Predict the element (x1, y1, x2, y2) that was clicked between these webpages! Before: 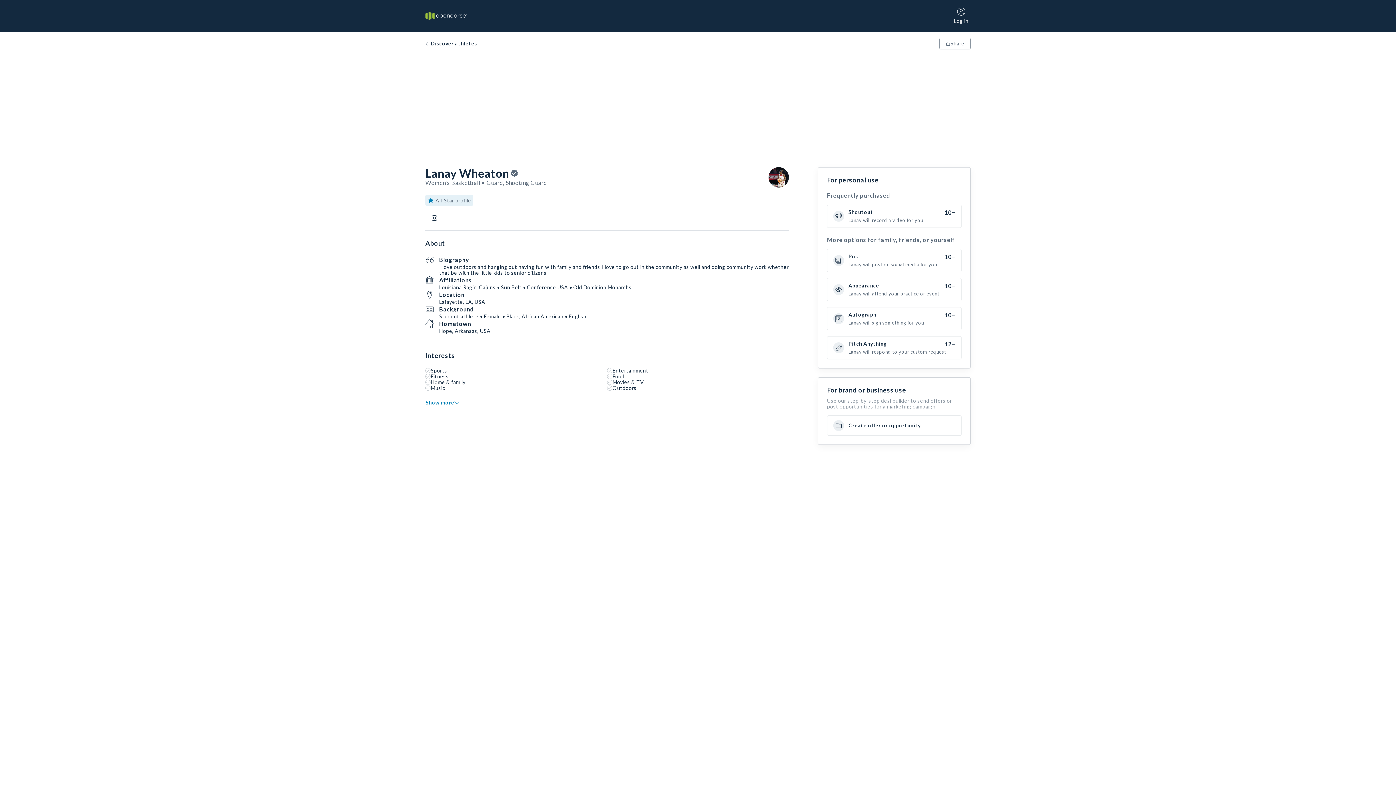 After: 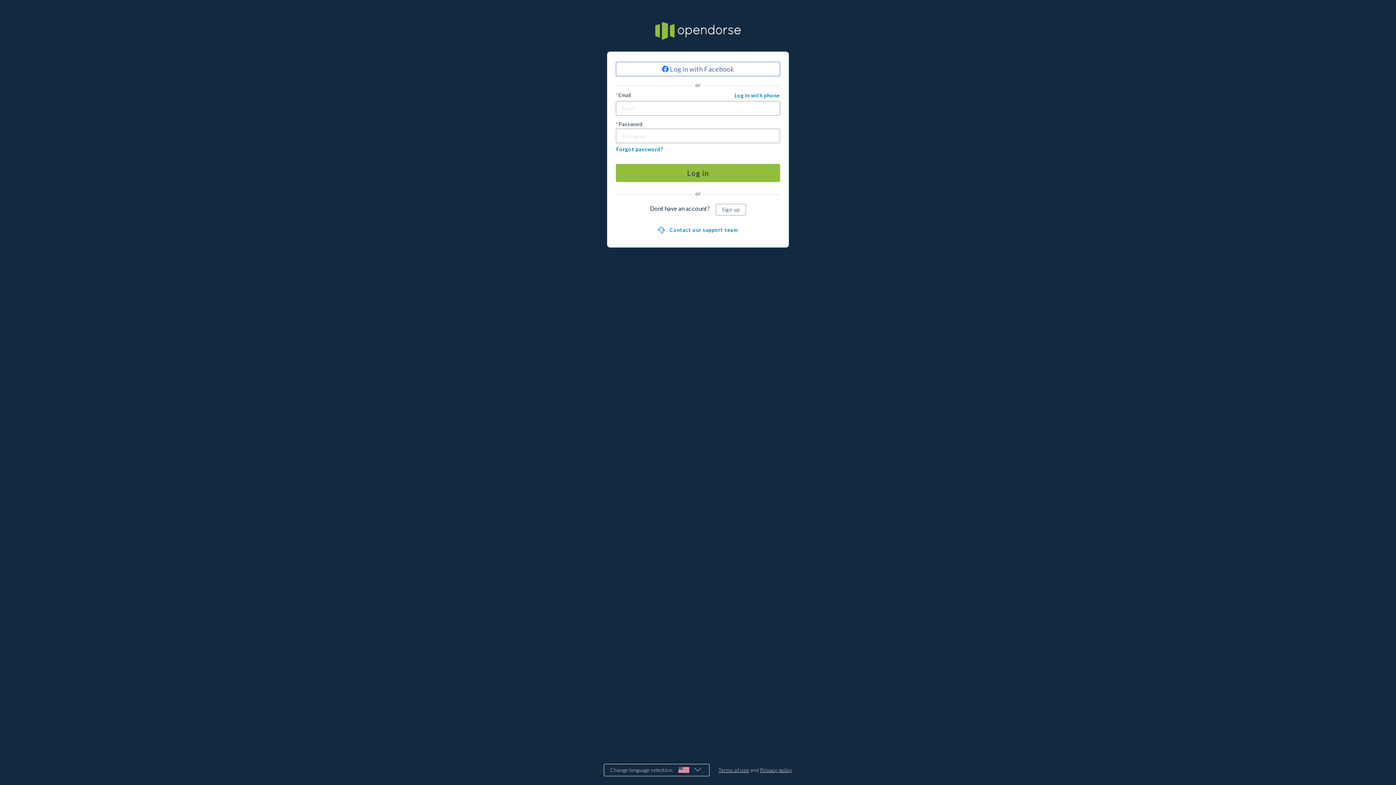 Action: bbox: (952, 5, 970, 26) label: Log in